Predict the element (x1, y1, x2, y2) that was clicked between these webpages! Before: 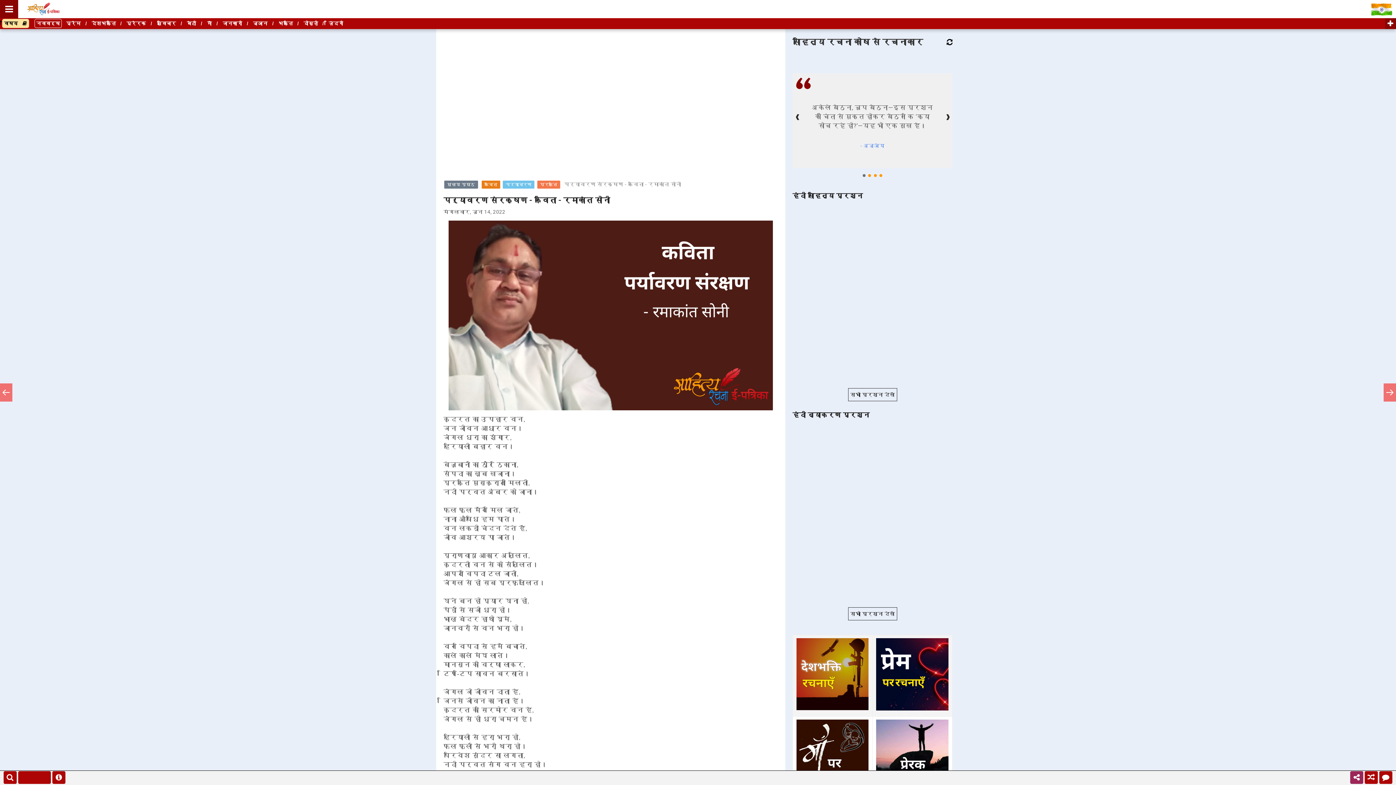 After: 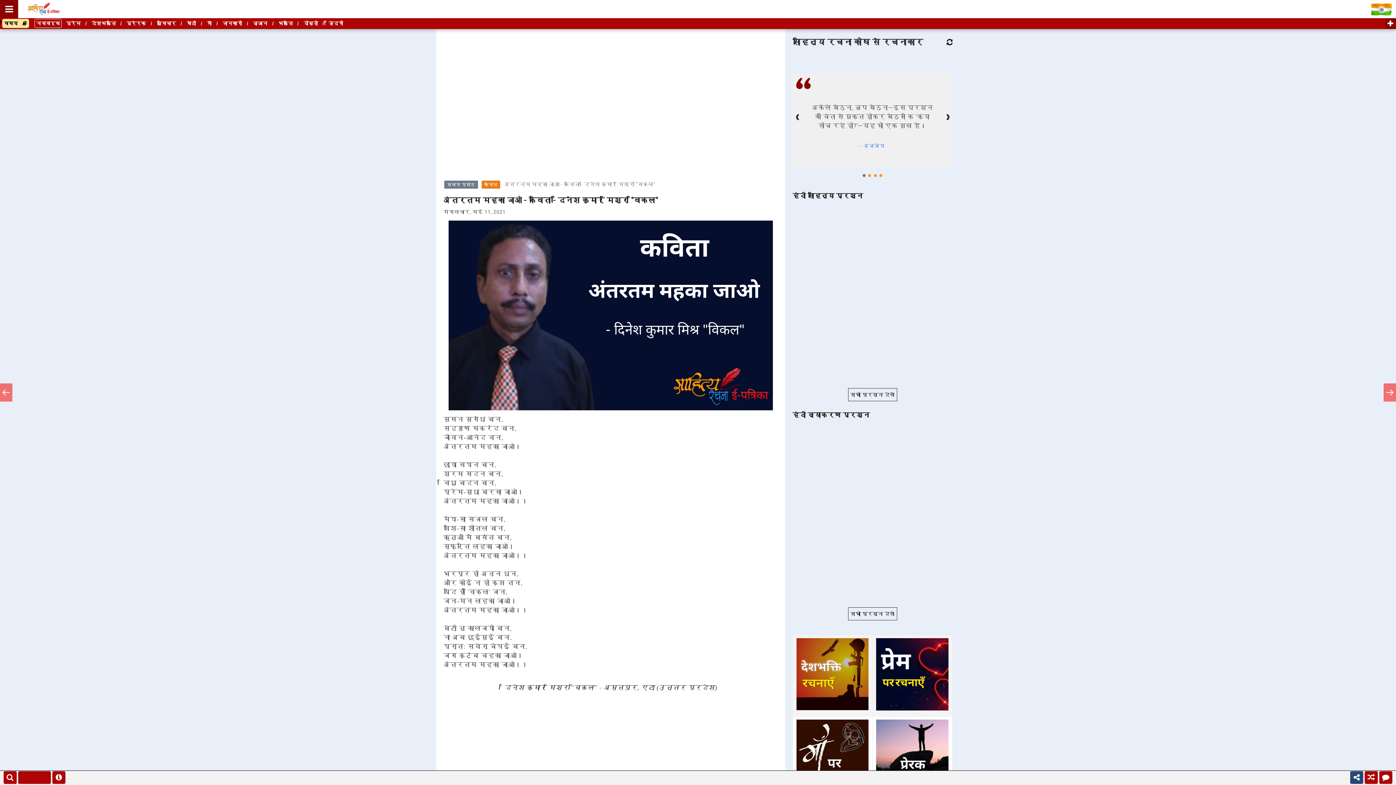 Action: bbox: (1365, 771, 1378, 784)